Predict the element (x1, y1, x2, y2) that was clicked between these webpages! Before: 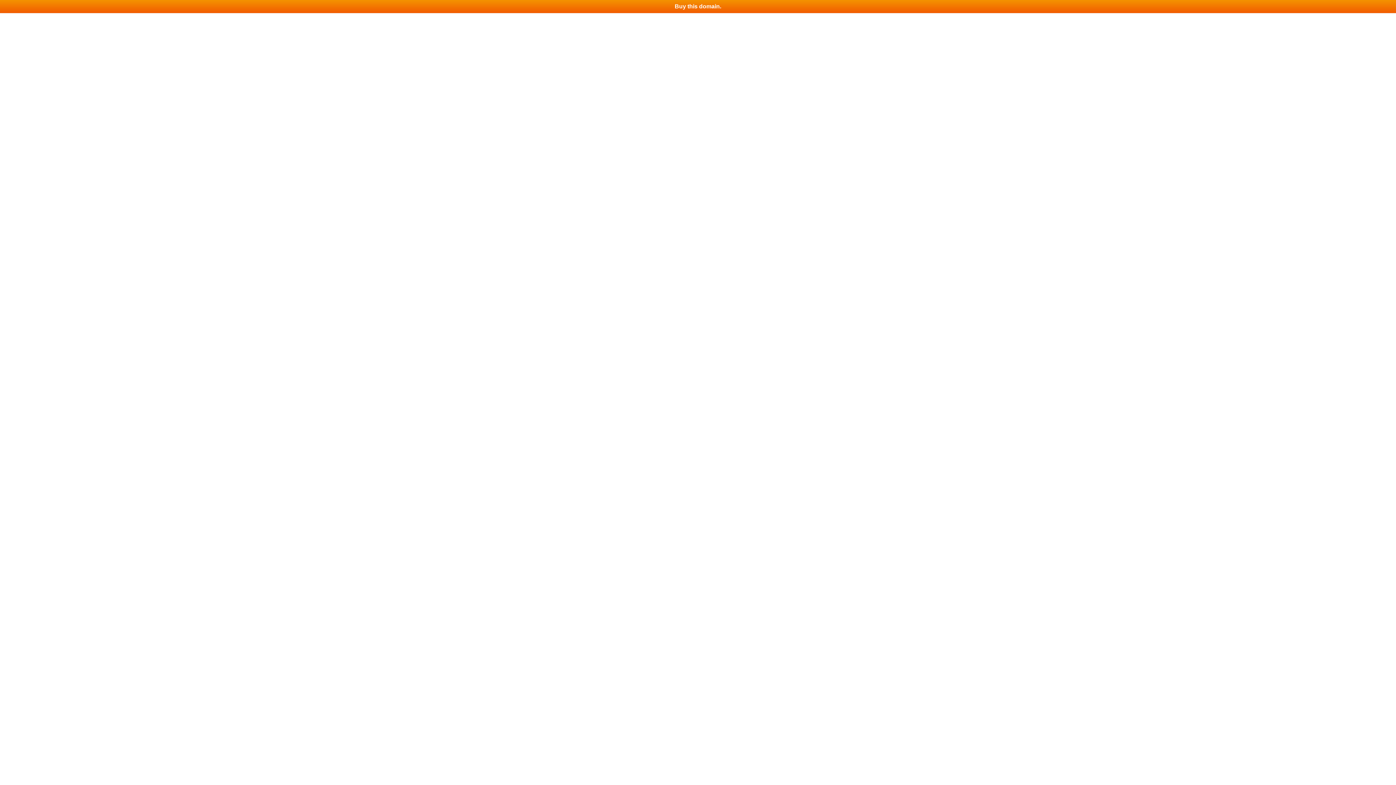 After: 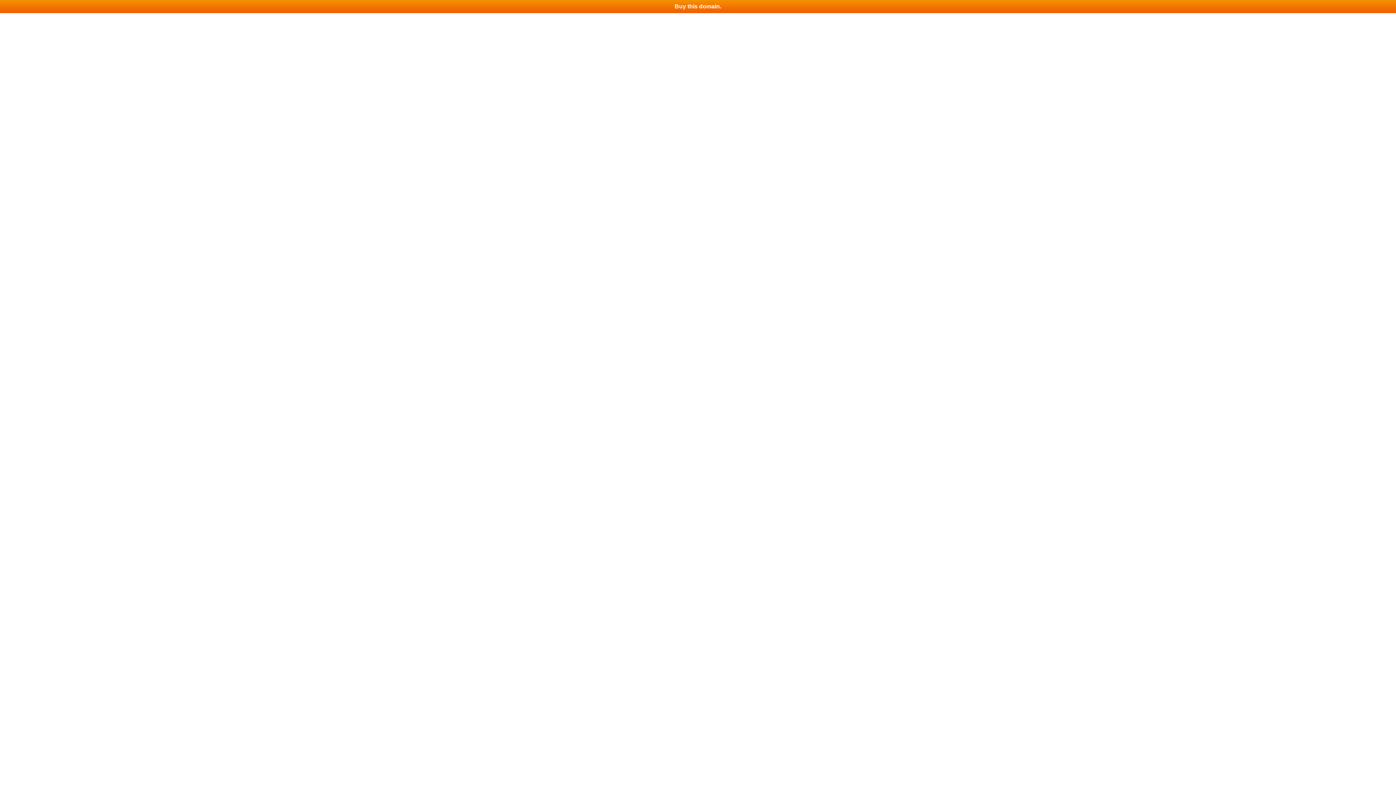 Action: bbox: (0, 0, 1396, 13) label: Buy this domain.